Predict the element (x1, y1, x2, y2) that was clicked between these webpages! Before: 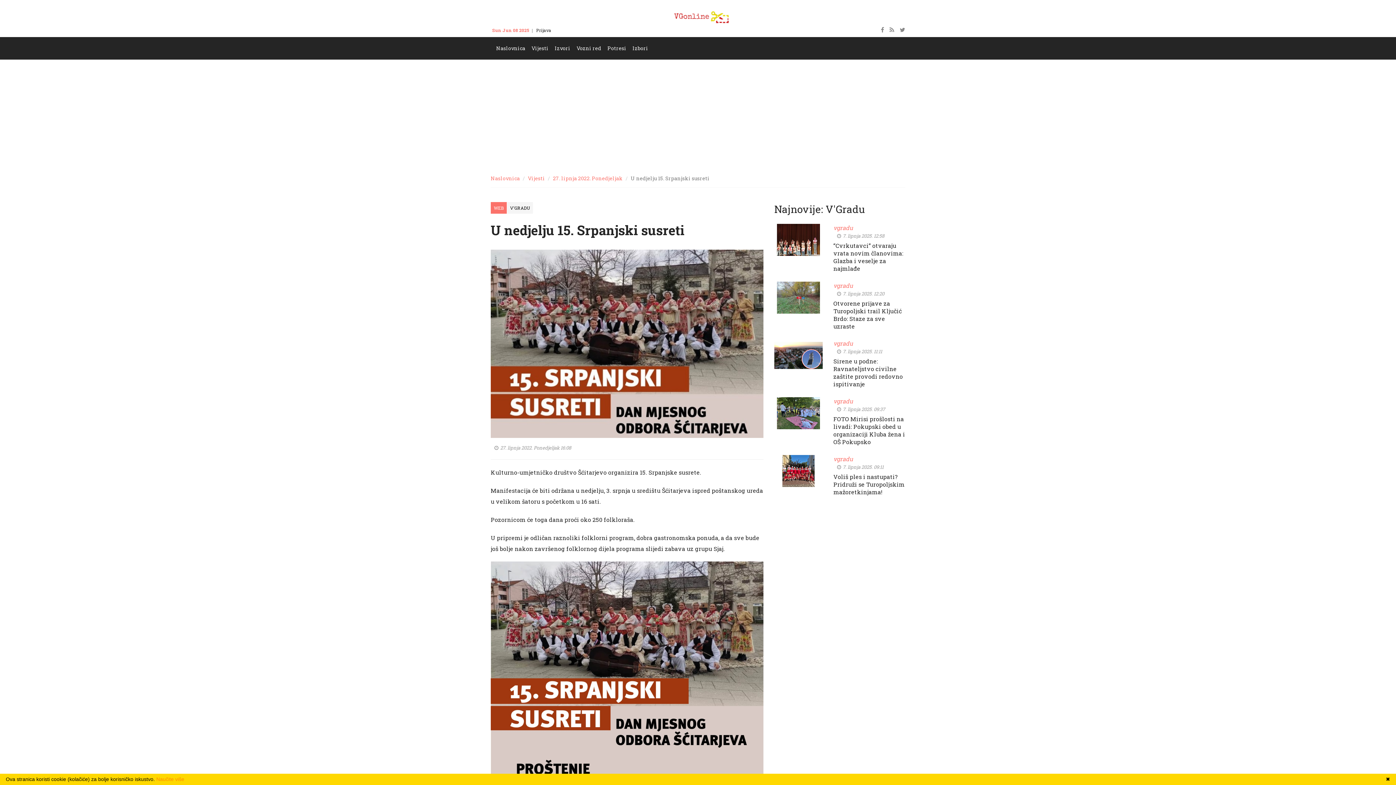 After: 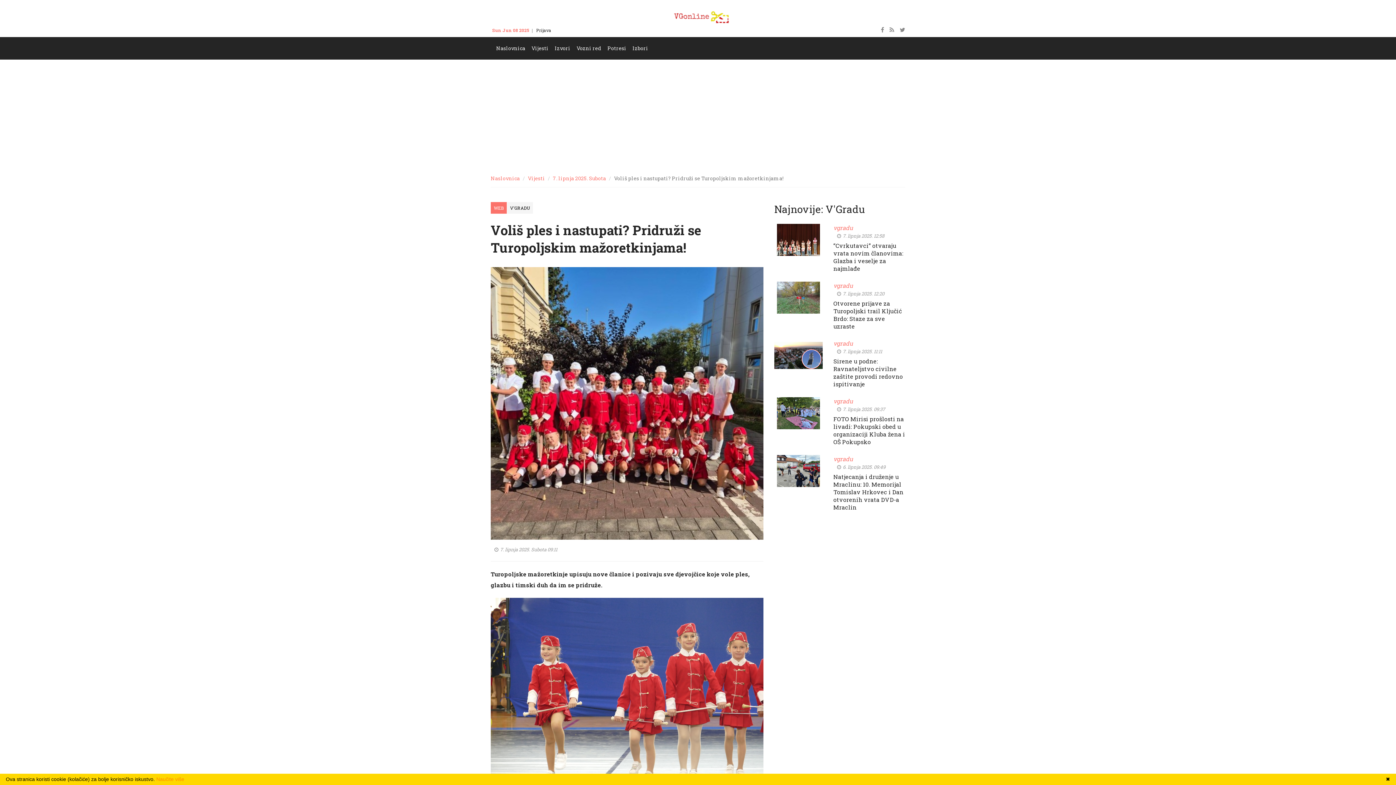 Action: label: Voliš ples i nastupati? Pridruži se Turopoljskim mažoretkinjama! bbox: (833, 473, 904, 496)